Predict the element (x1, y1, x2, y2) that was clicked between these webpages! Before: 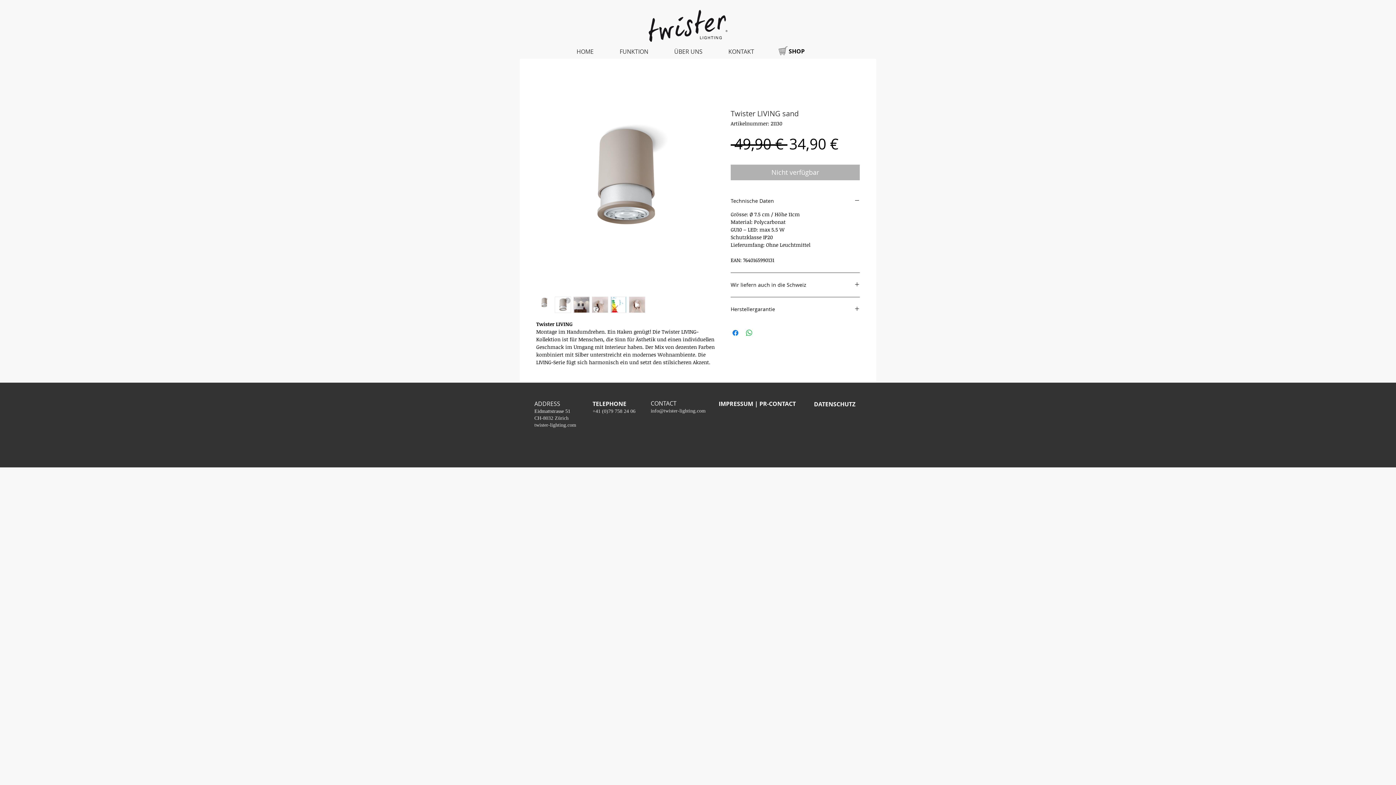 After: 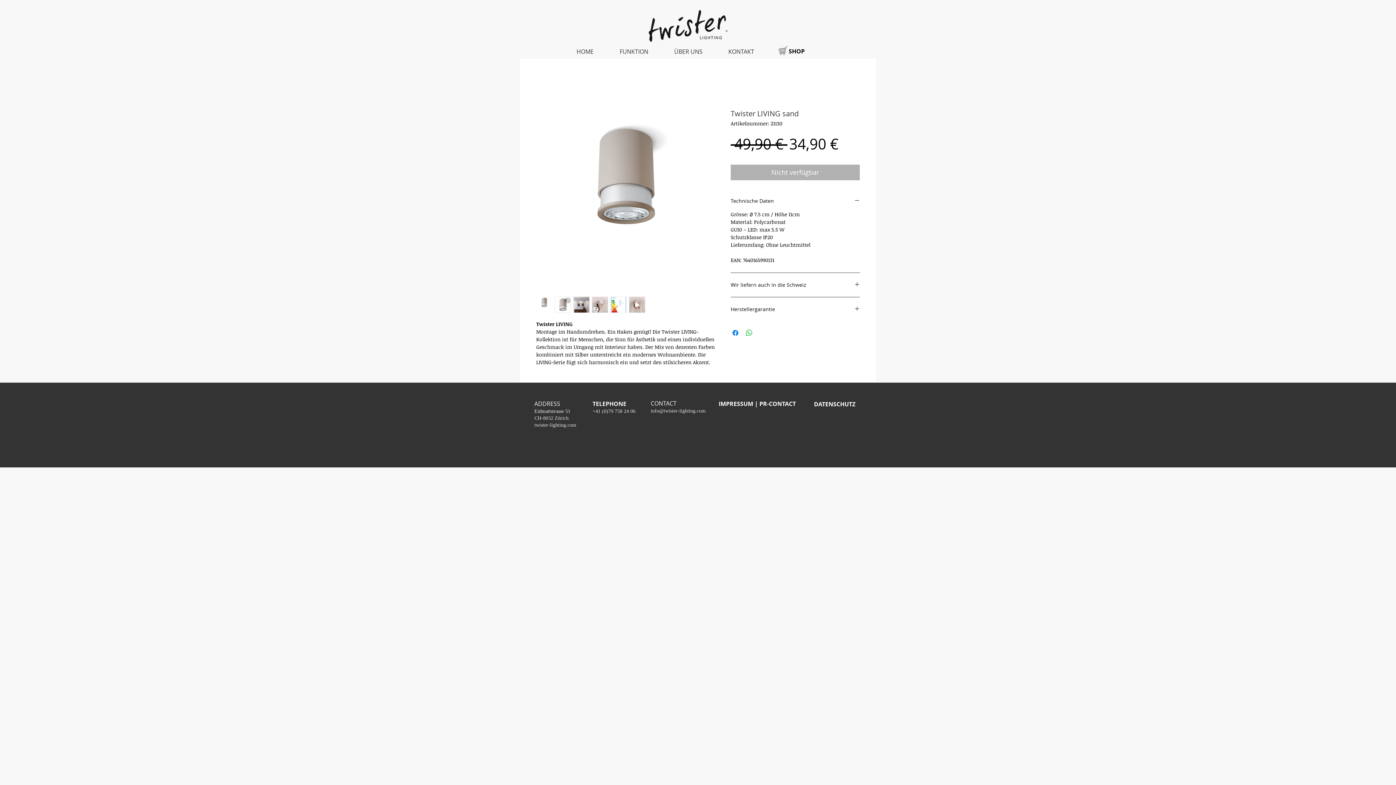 Action: bbox: (592, 296, 608, 313)